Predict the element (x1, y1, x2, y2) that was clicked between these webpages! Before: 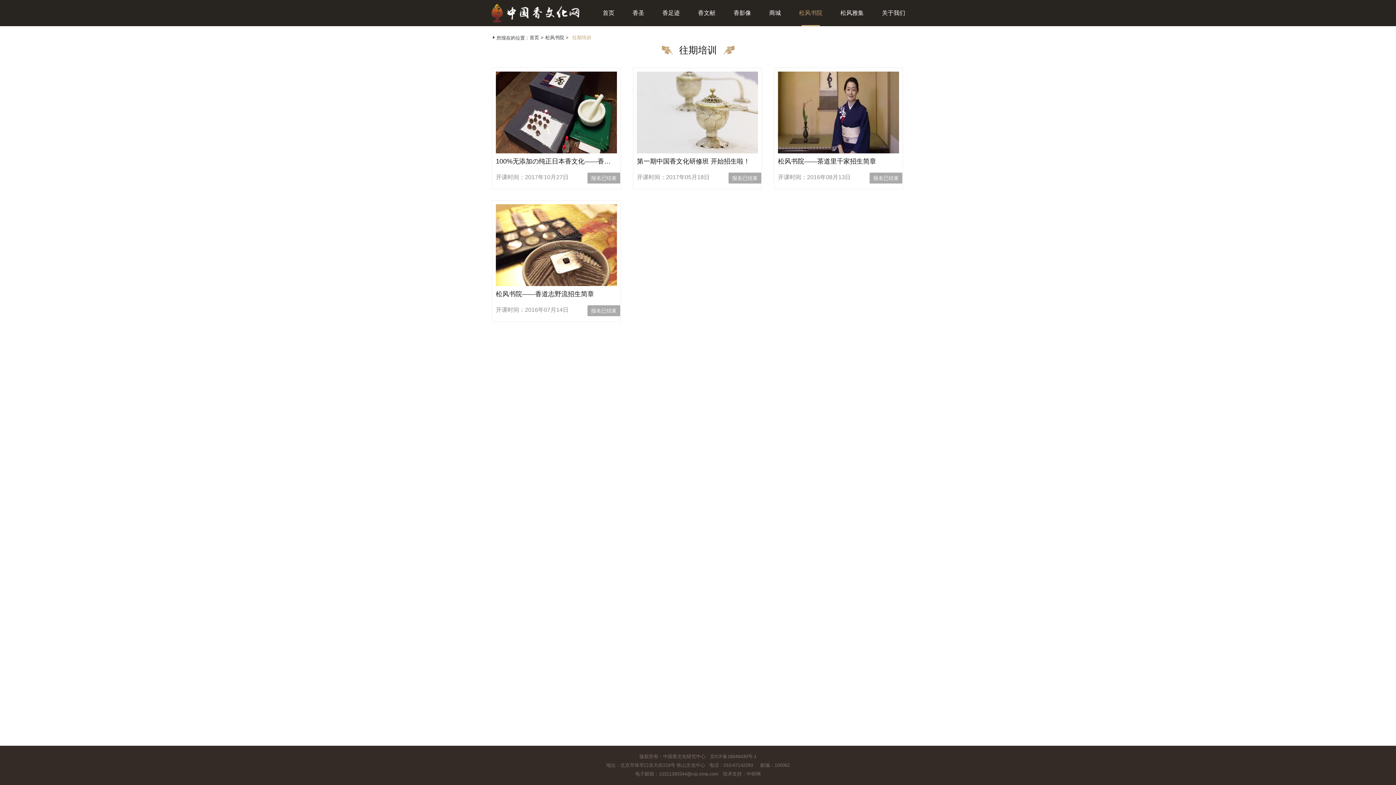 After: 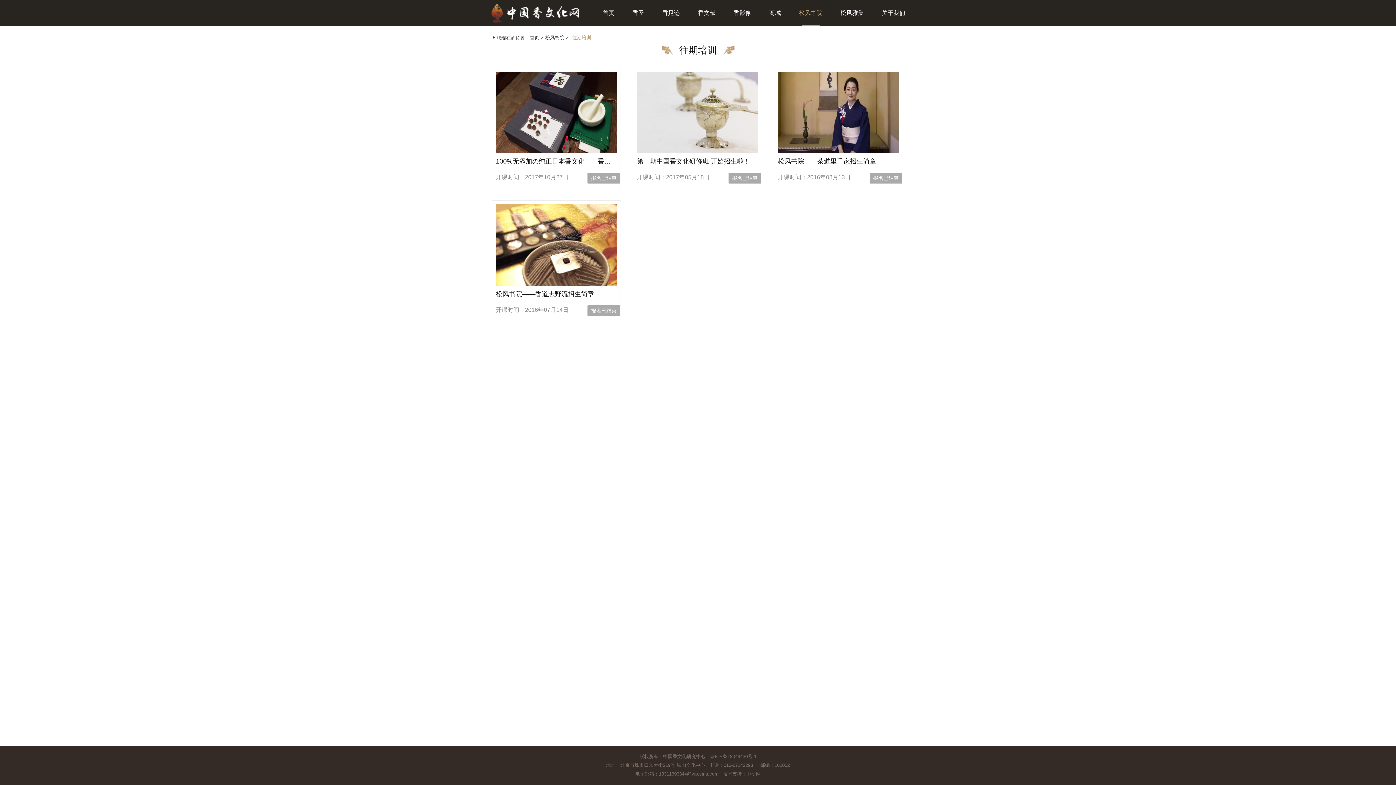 Action: label: 您现在的位置 : bbox: (490, 35, 528, 40)